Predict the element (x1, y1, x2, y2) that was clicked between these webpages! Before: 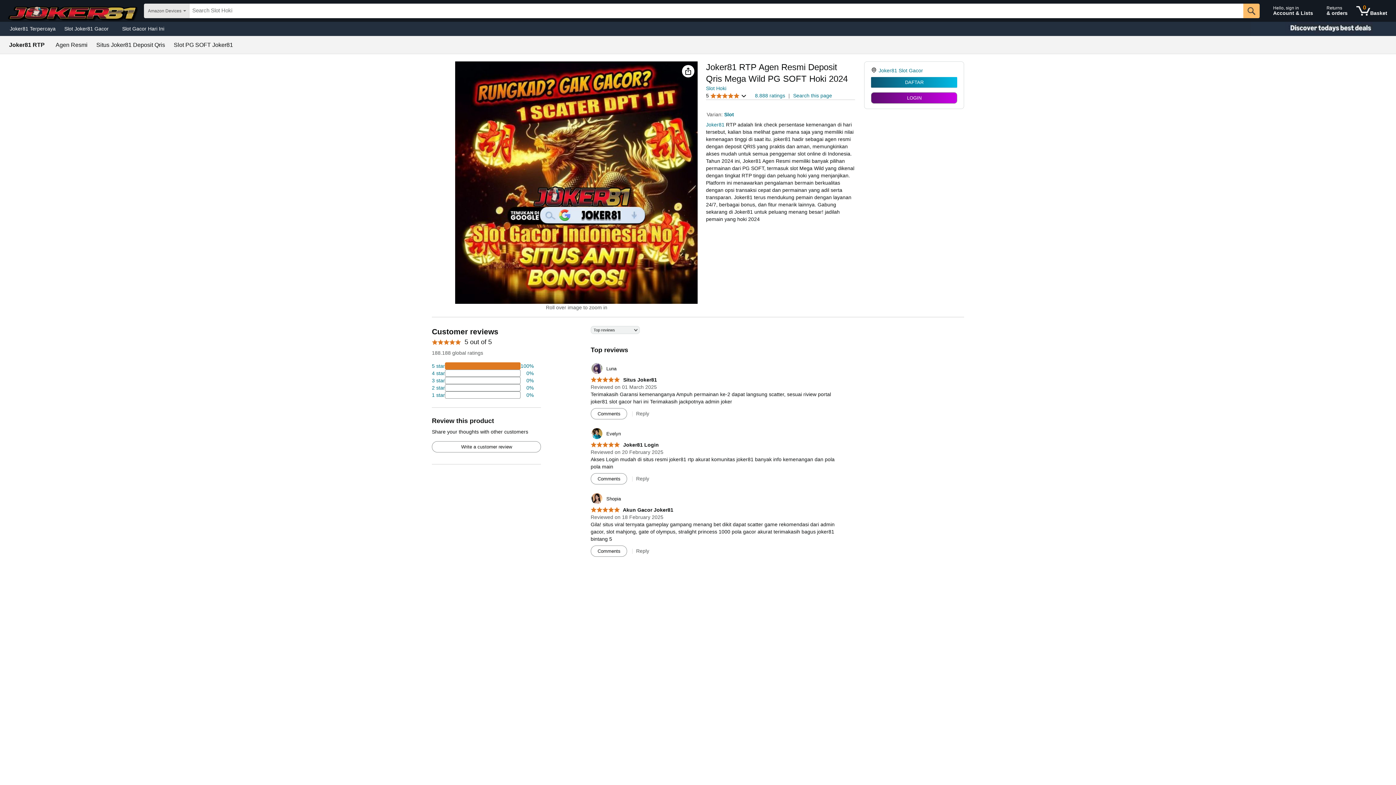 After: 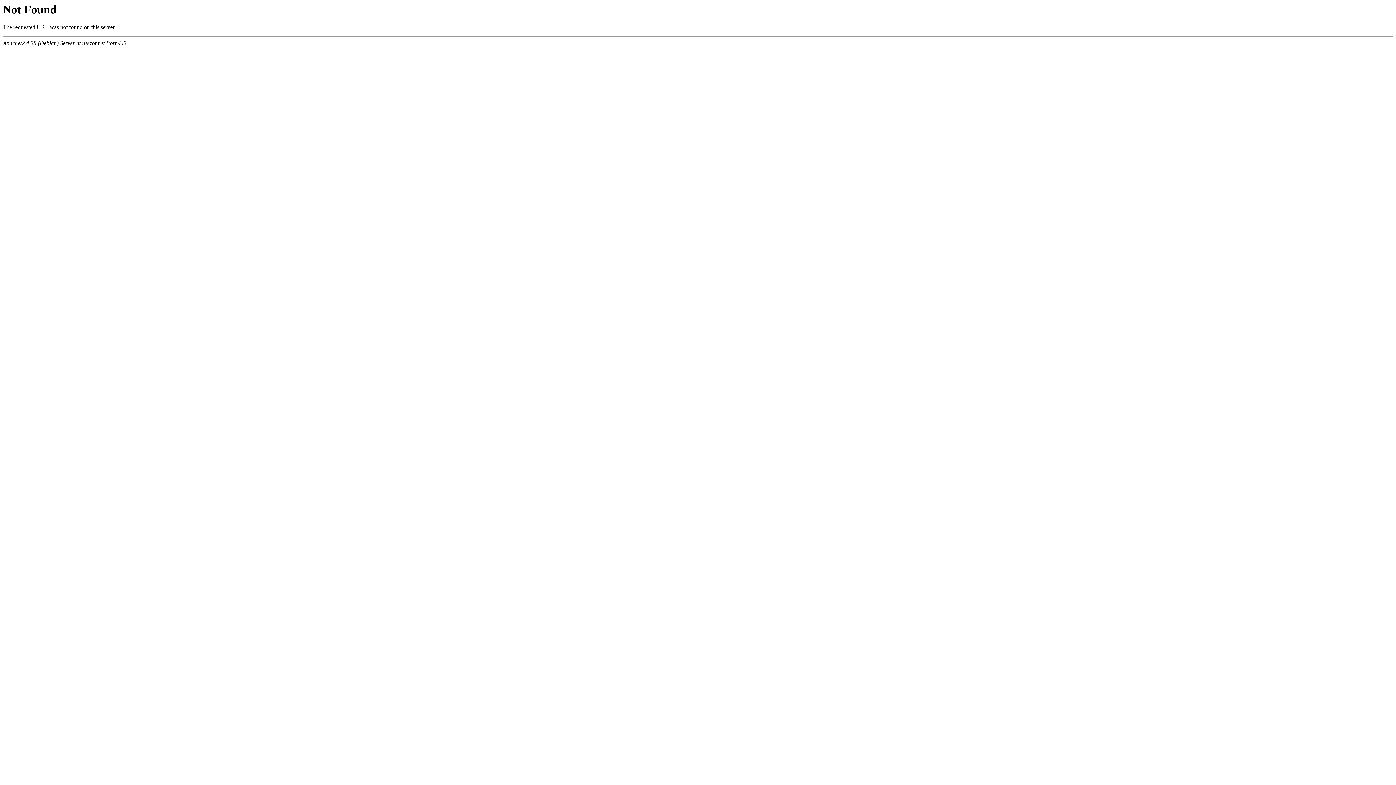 Action: bbox: (590, 427, 621, 440) label: 	Evelyn